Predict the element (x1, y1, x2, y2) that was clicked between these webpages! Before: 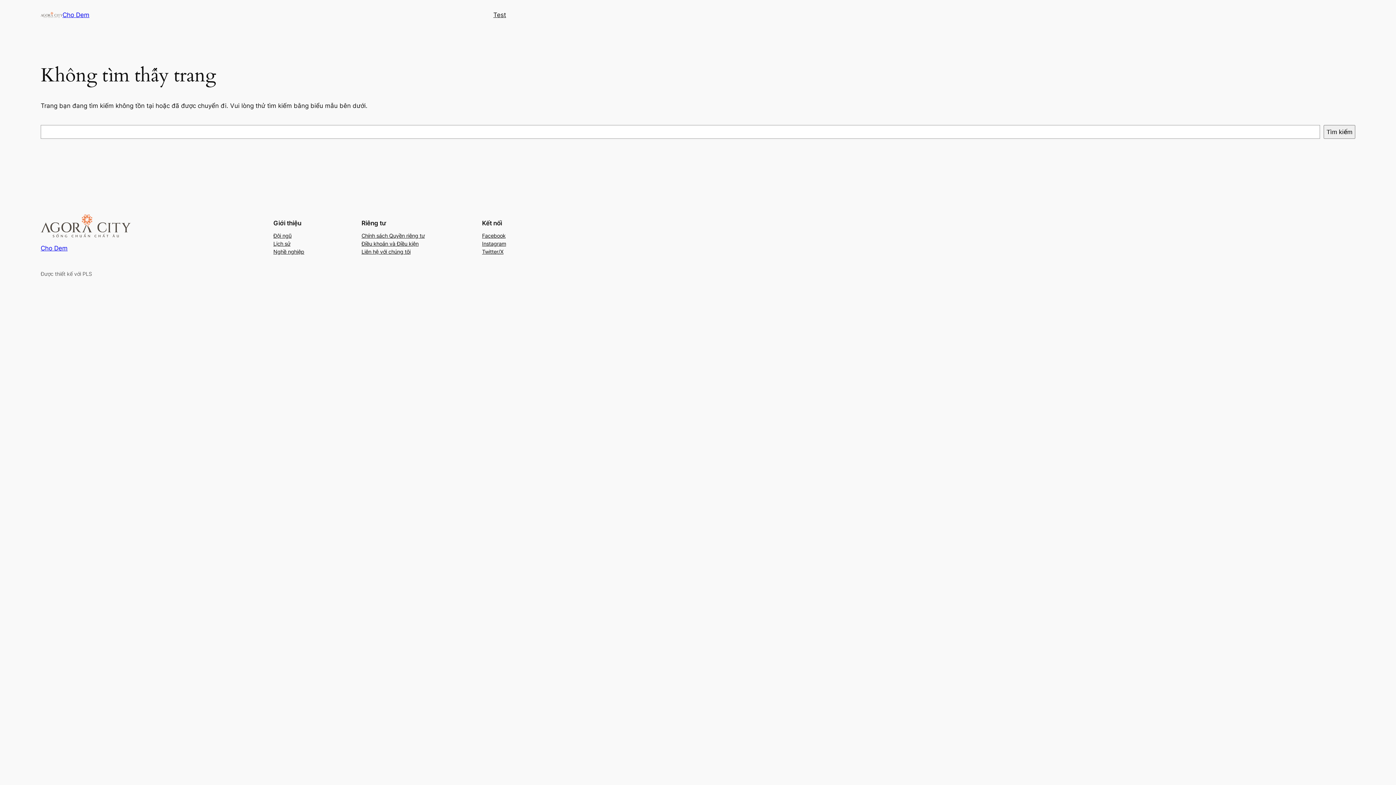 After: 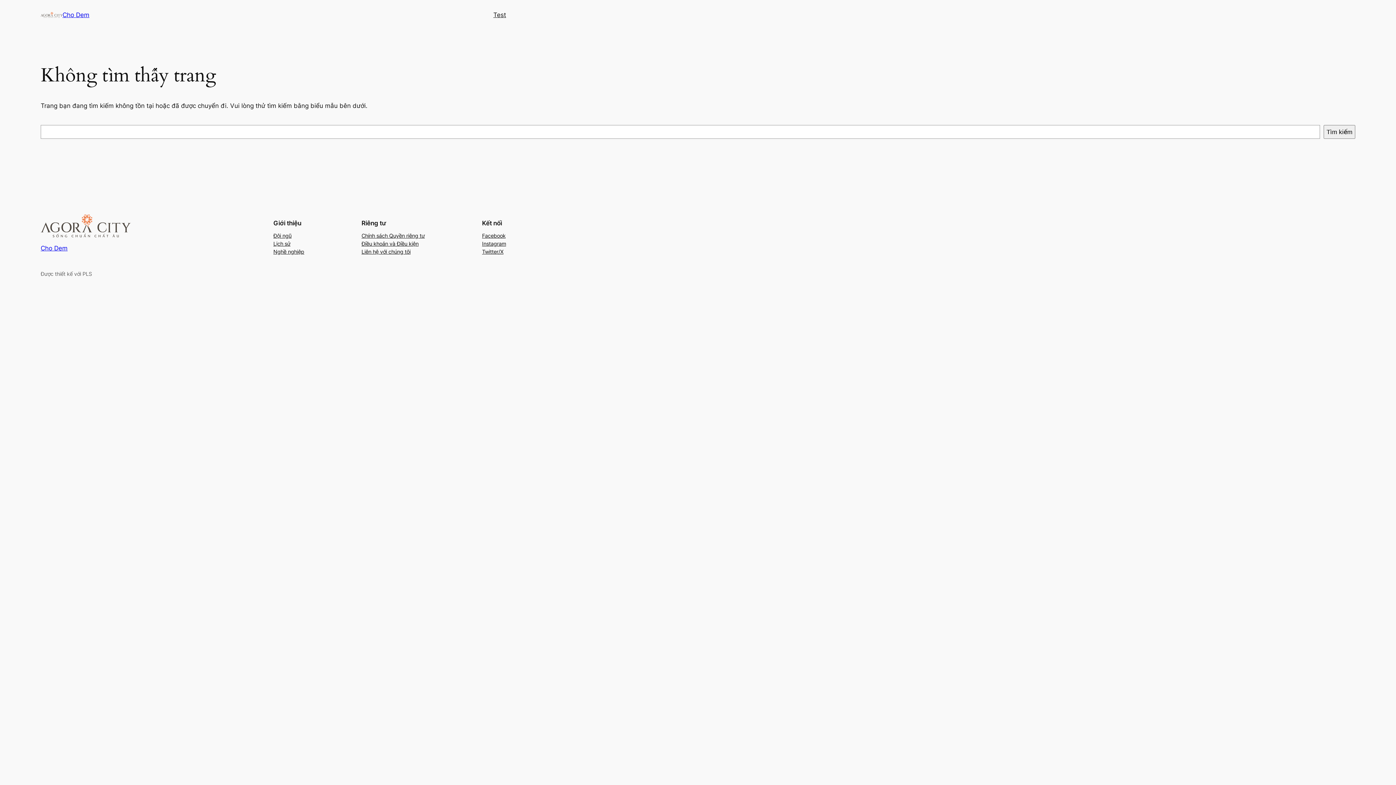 Action: label: Đội ngũ bbox: (273, 231, 291, 239)